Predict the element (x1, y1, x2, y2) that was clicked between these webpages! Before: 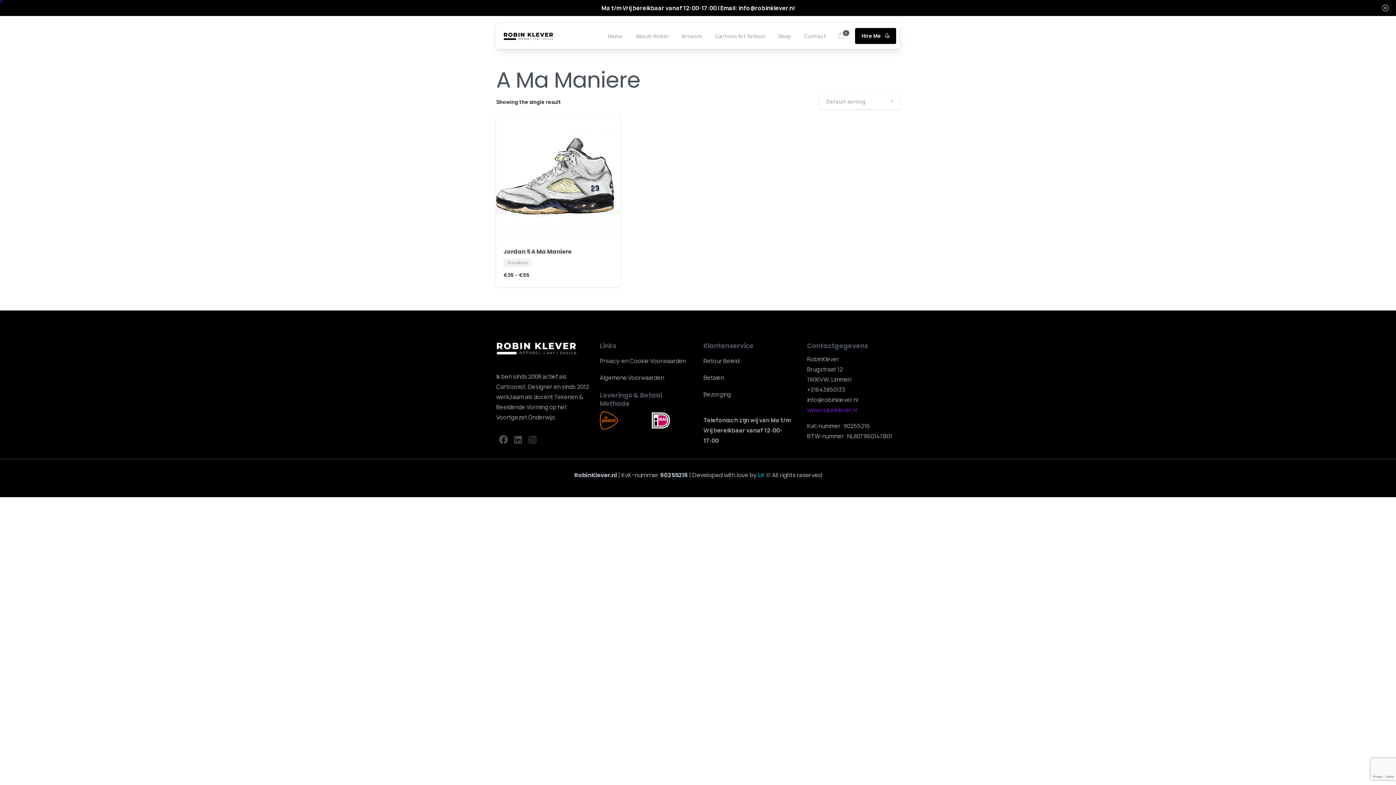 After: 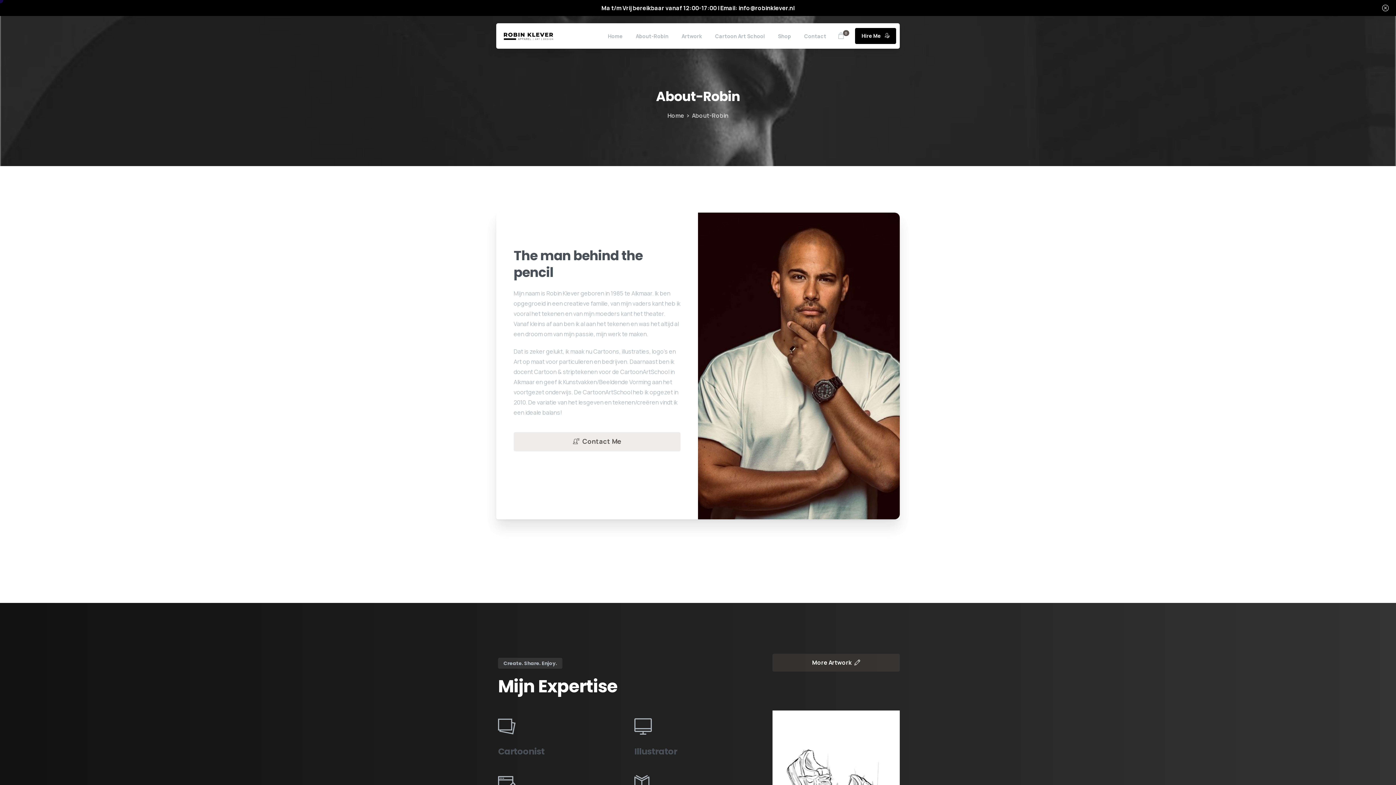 Action: bbox: (633, 28, 671, 44) label: About-Robin